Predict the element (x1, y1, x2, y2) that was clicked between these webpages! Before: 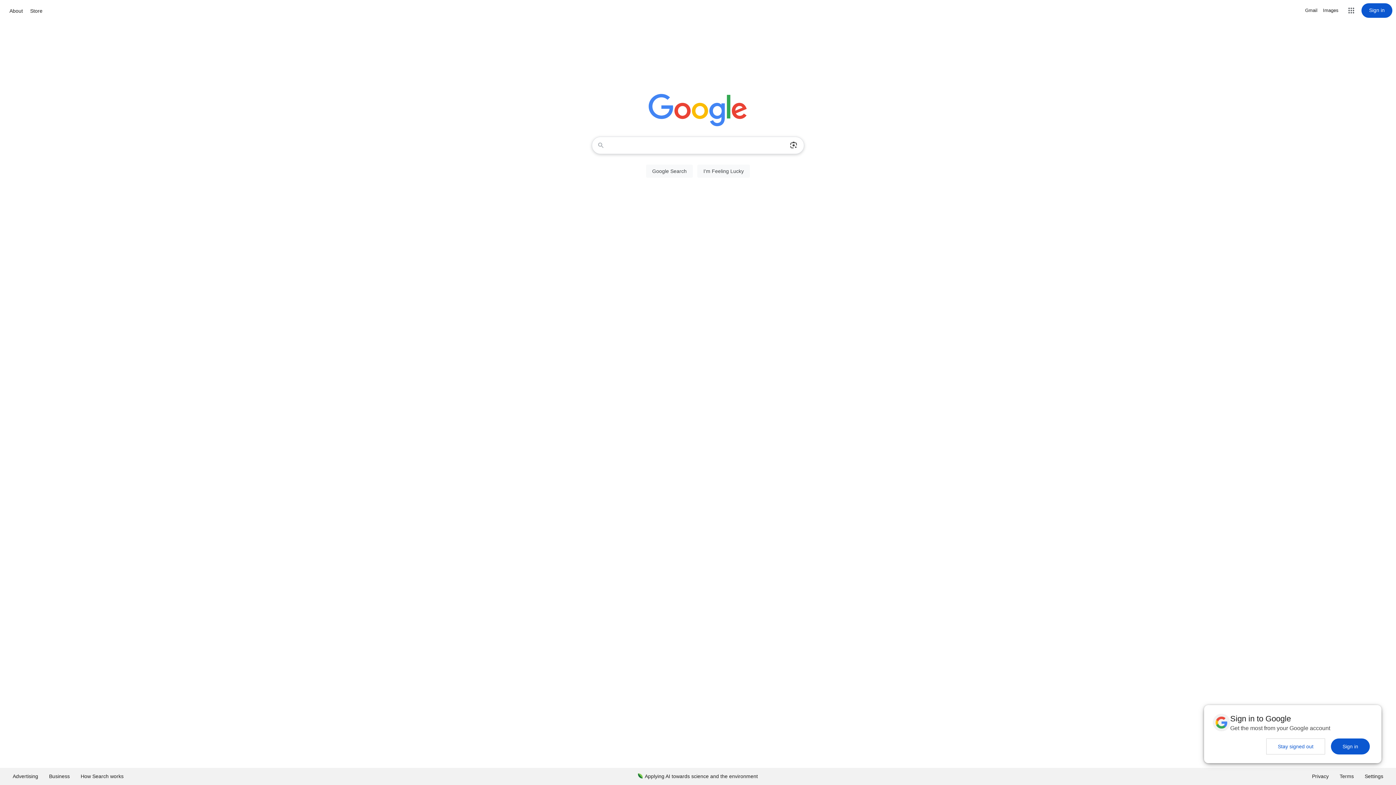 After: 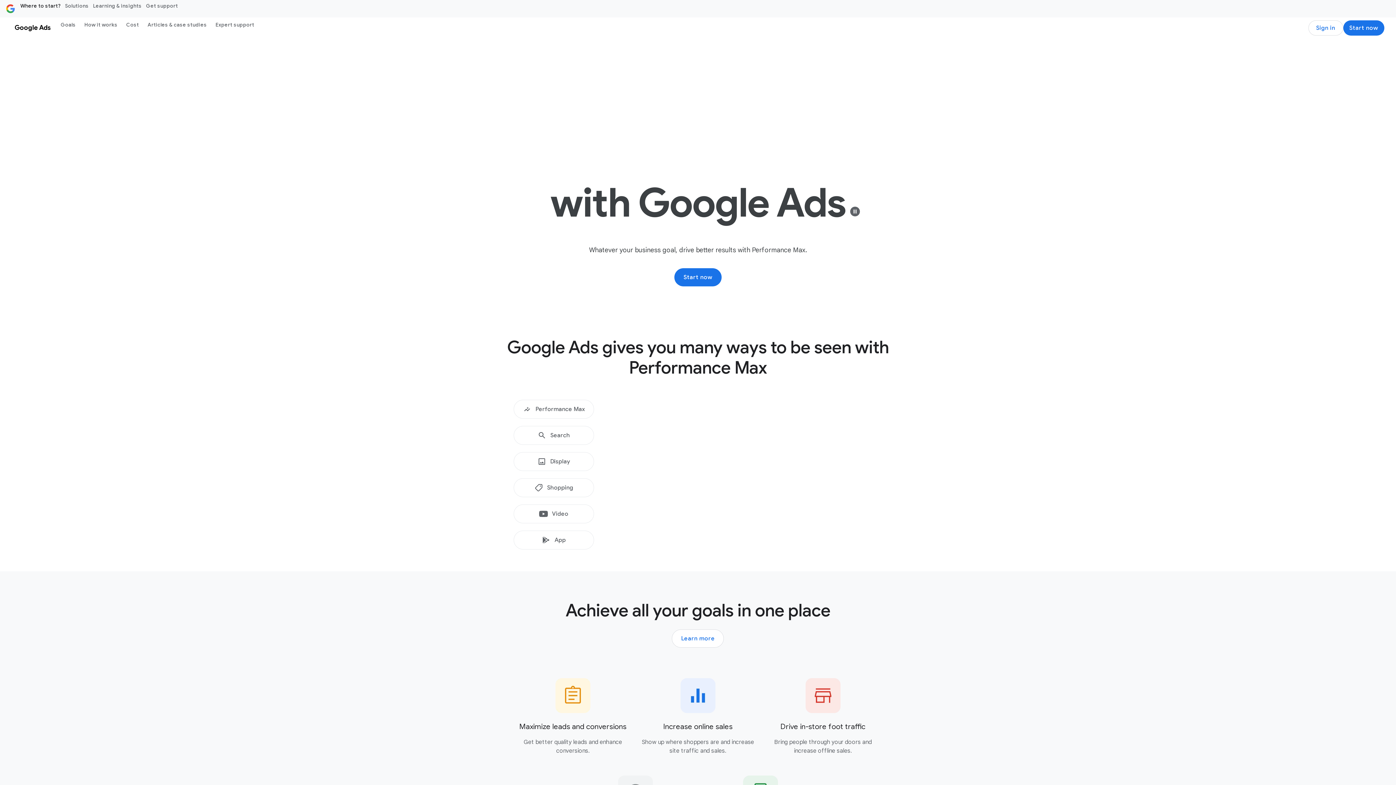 Action: bbox: (7, 768, 43, 785) label: Advertising